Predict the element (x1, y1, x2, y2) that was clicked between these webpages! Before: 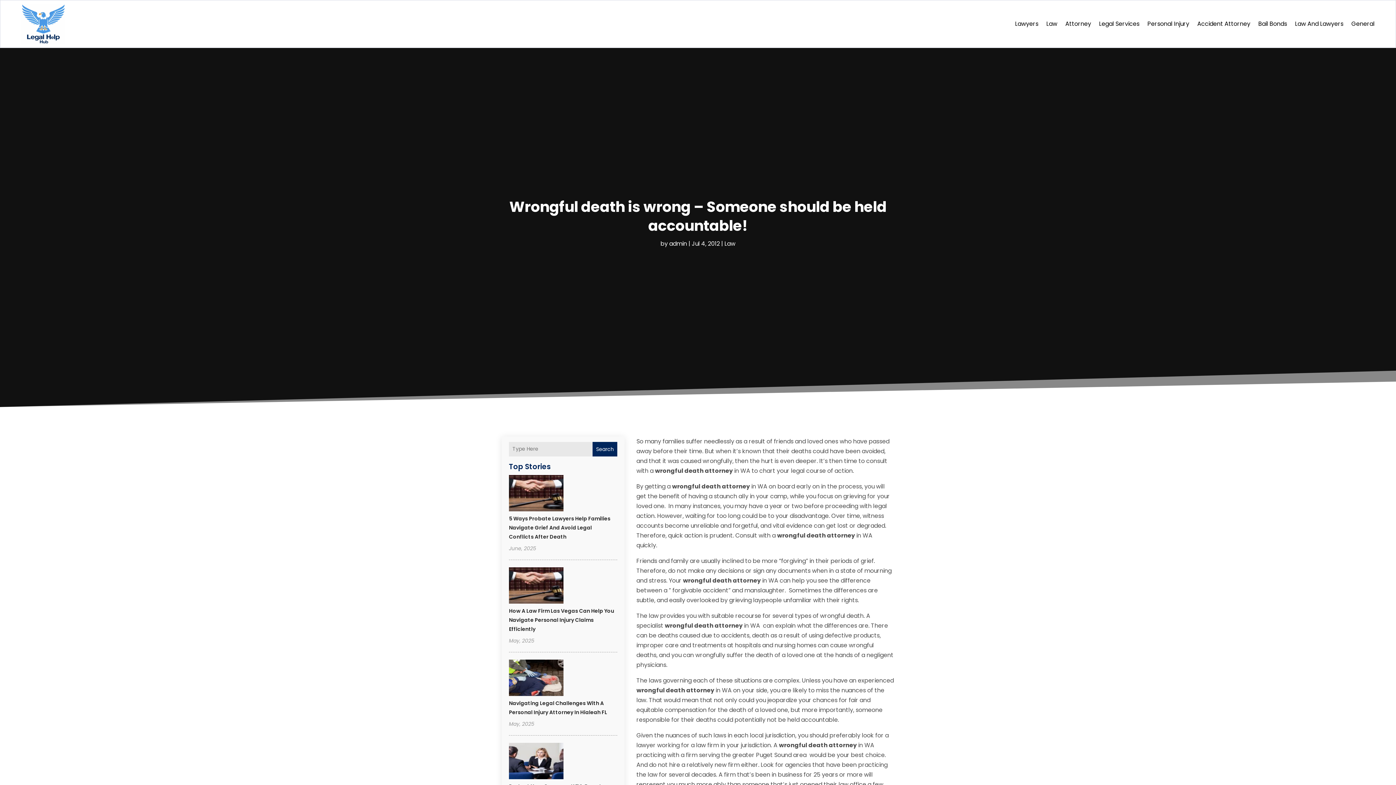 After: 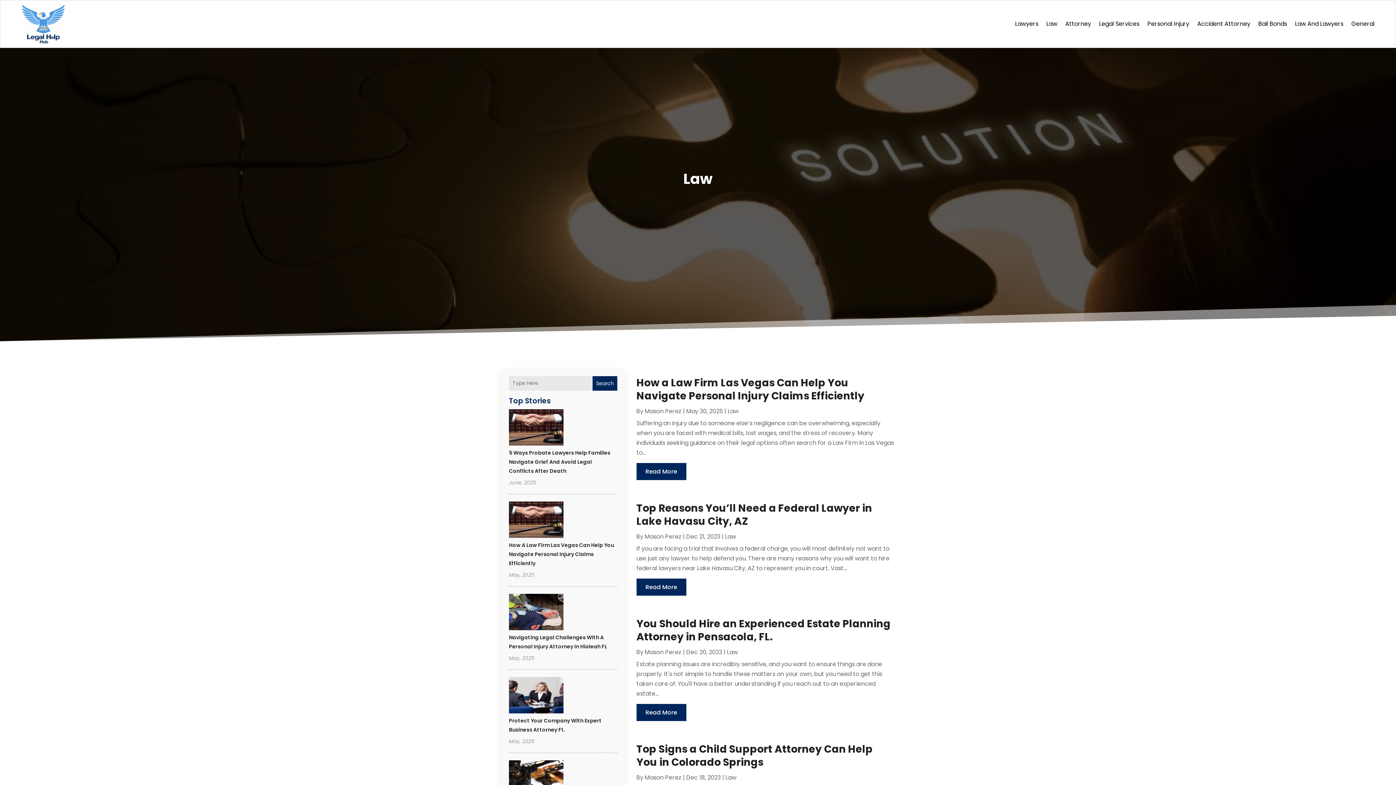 Action: label: Law bbox: (724, 239, 735, 247)